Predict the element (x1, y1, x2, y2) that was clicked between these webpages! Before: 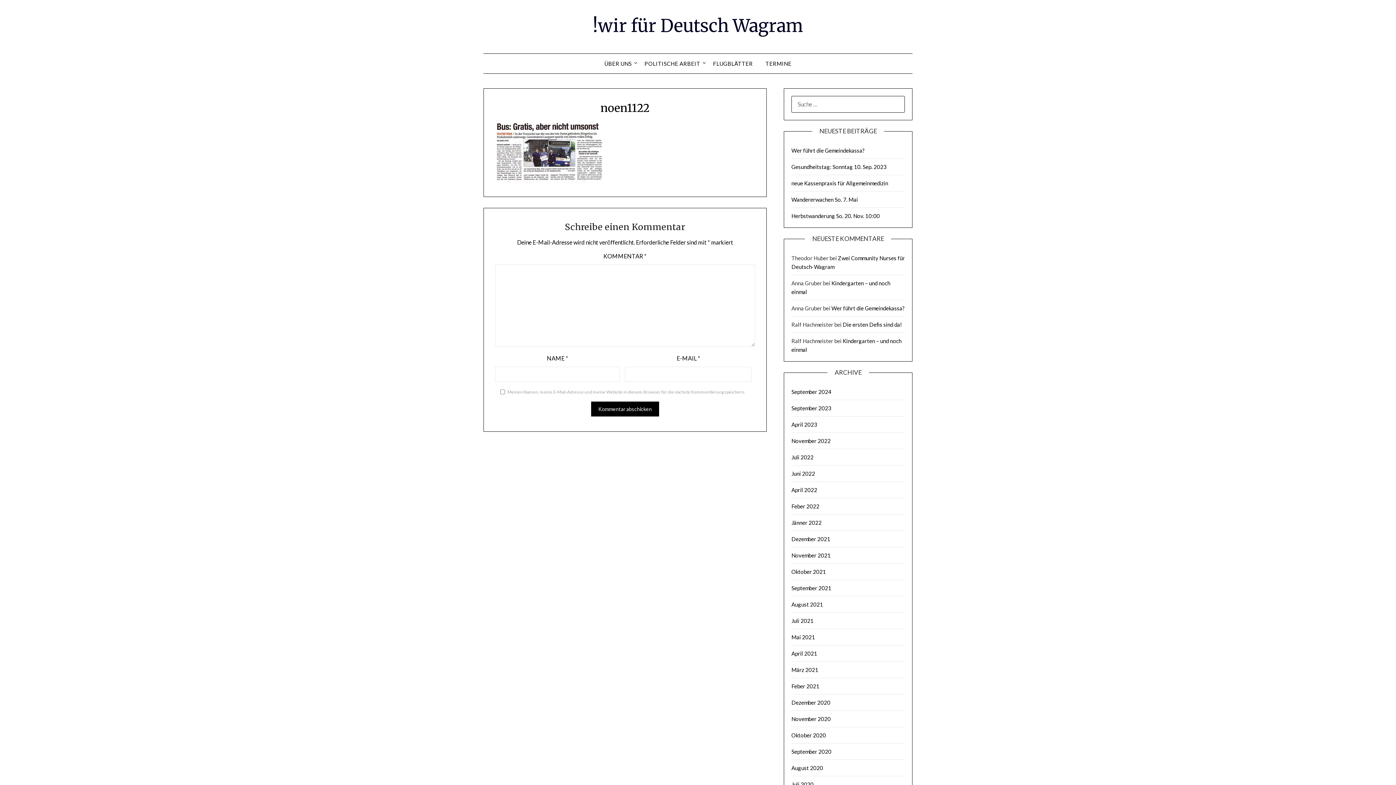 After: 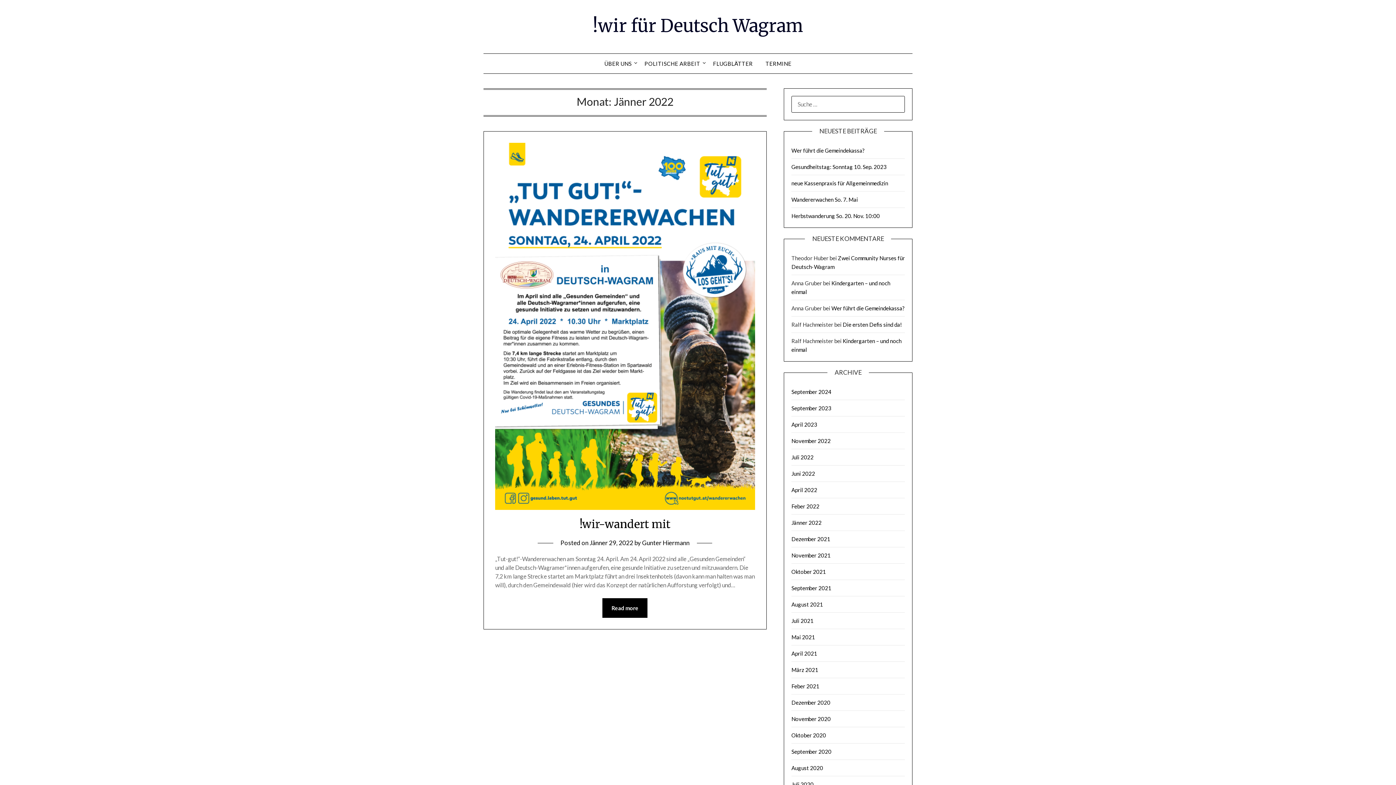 Action: bbox: (791, 519, 821, 526) label: Jänner 2022